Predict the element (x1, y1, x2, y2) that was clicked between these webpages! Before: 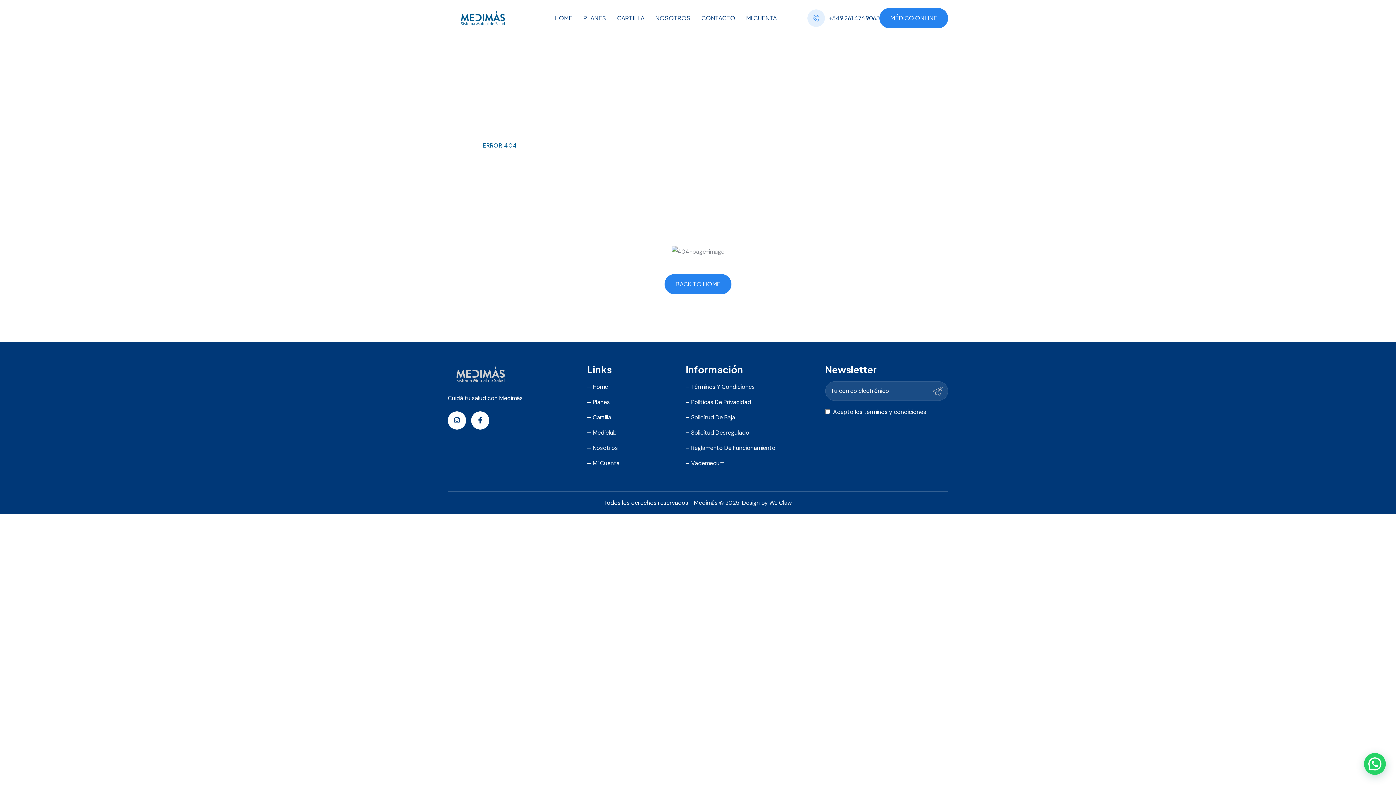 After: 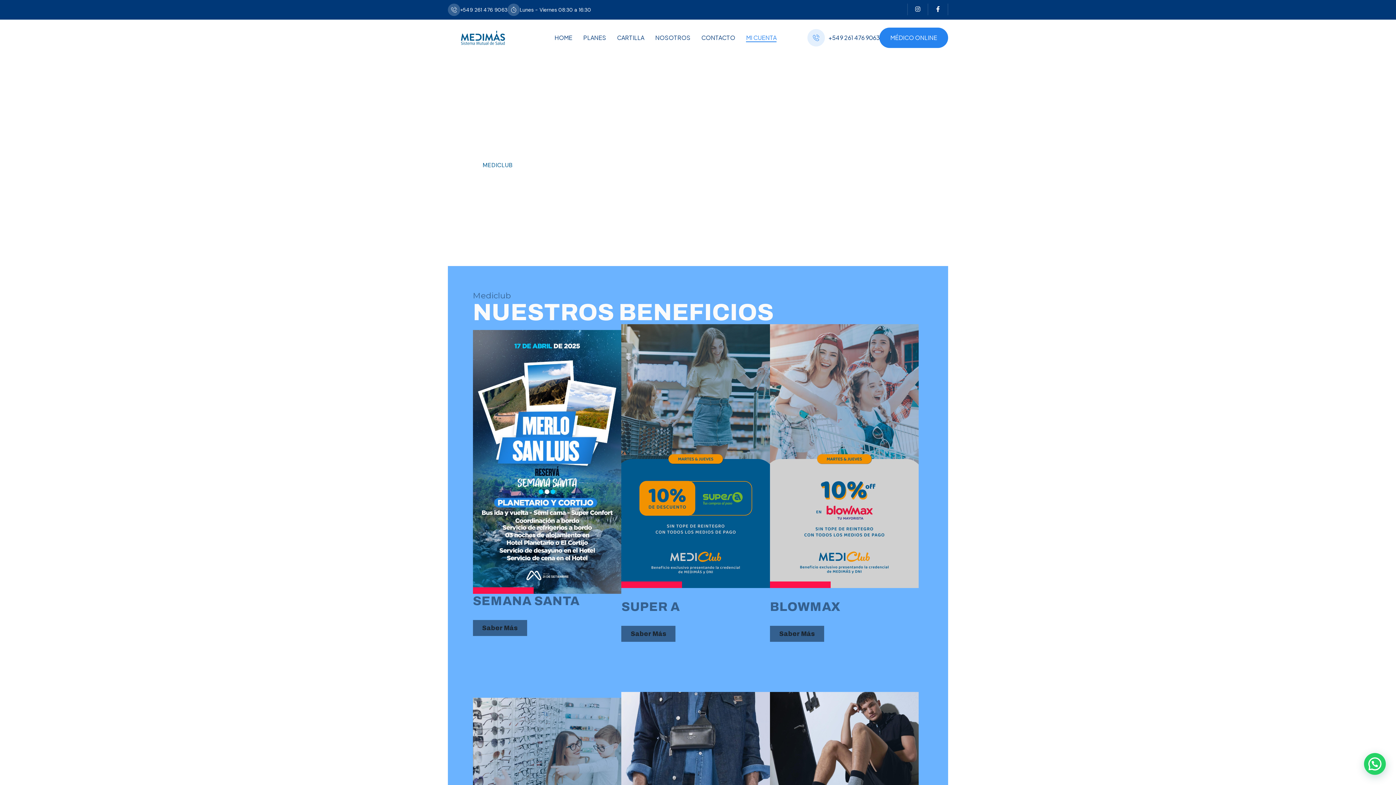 Action: bbox: (587, 429, 616, 436) label: Mediclub